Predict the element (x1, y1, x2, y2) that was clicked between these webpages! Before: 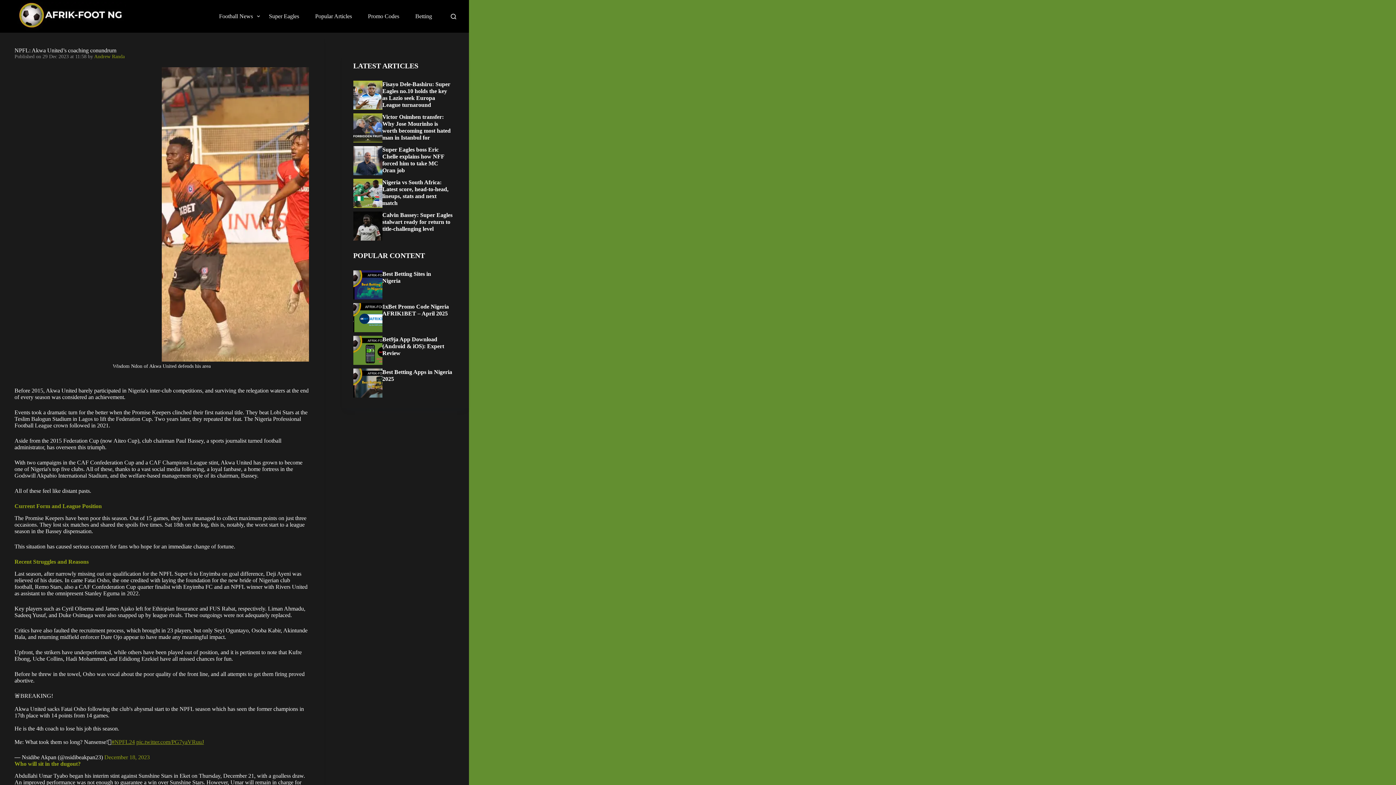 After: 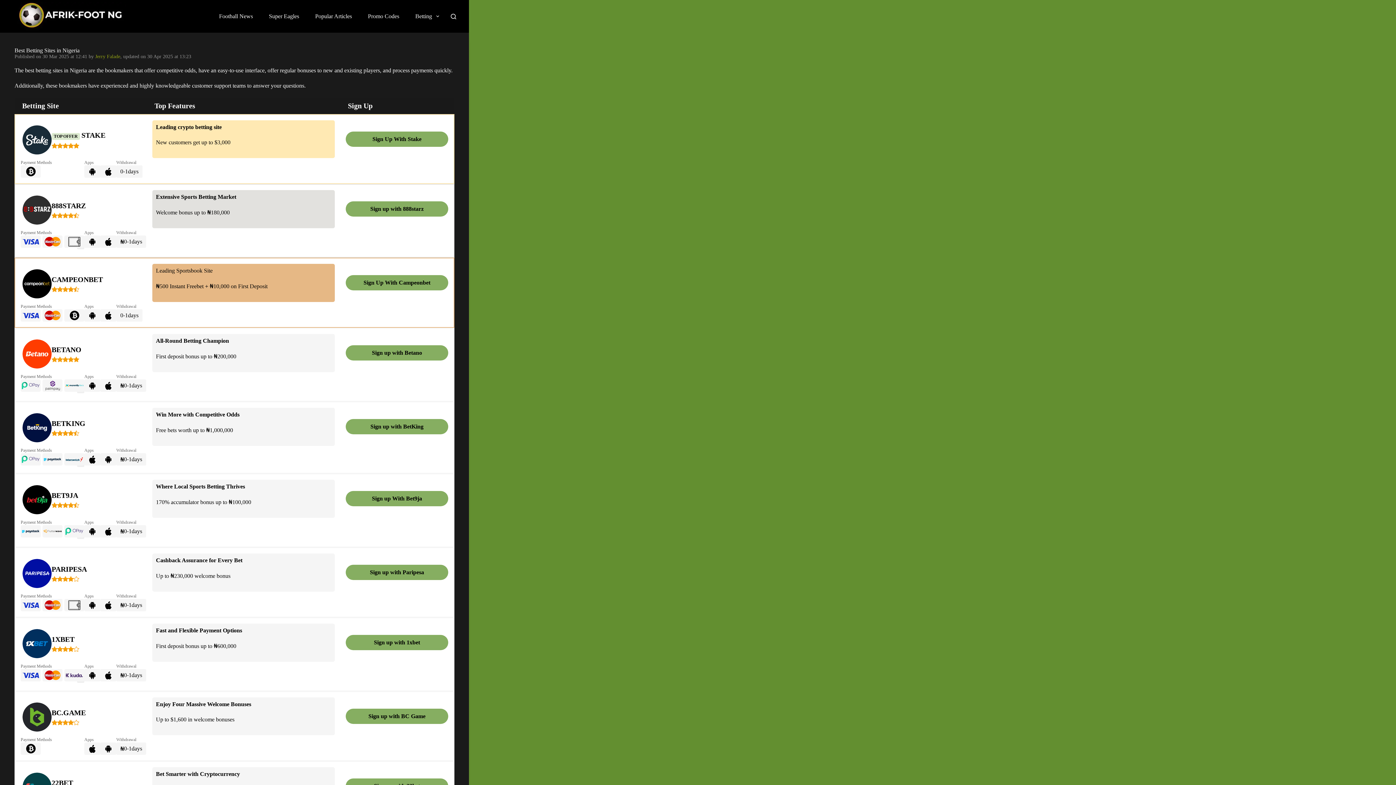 Action: bbox: (353, 270, 458, 299) label: Best Betting Sites in Nigeria